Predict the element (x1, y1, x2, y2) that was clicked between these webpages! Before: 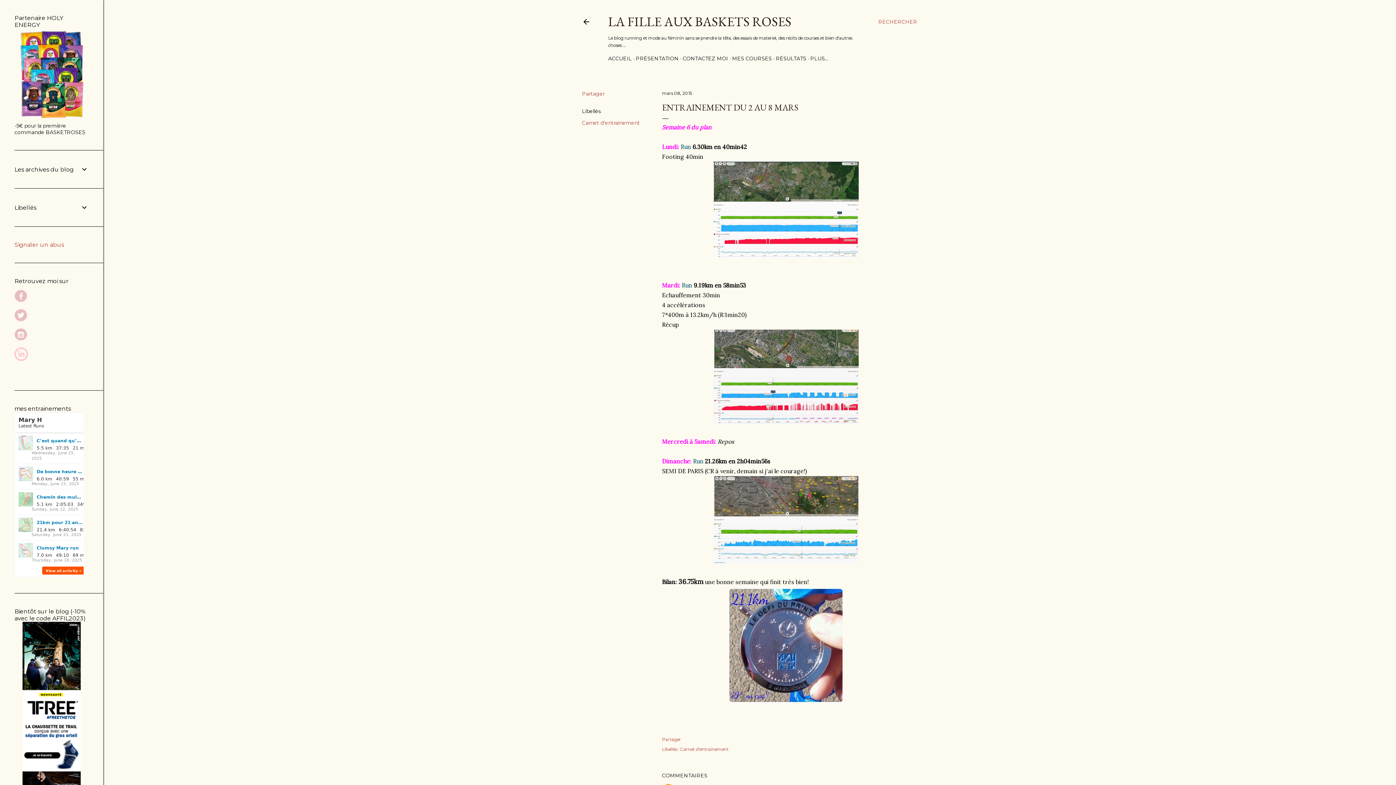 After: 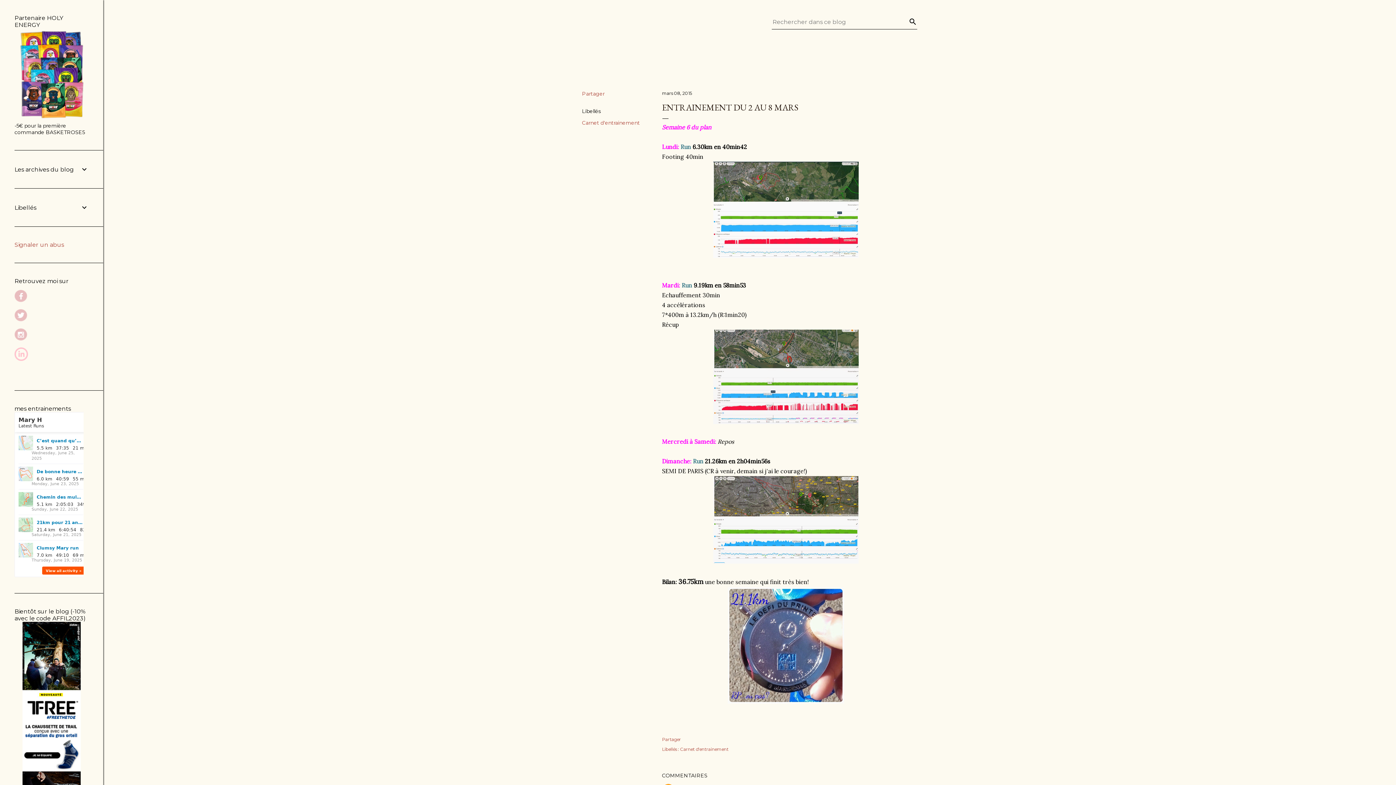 Action: bbox: (878, 13, 917, 30) label: Rechercher